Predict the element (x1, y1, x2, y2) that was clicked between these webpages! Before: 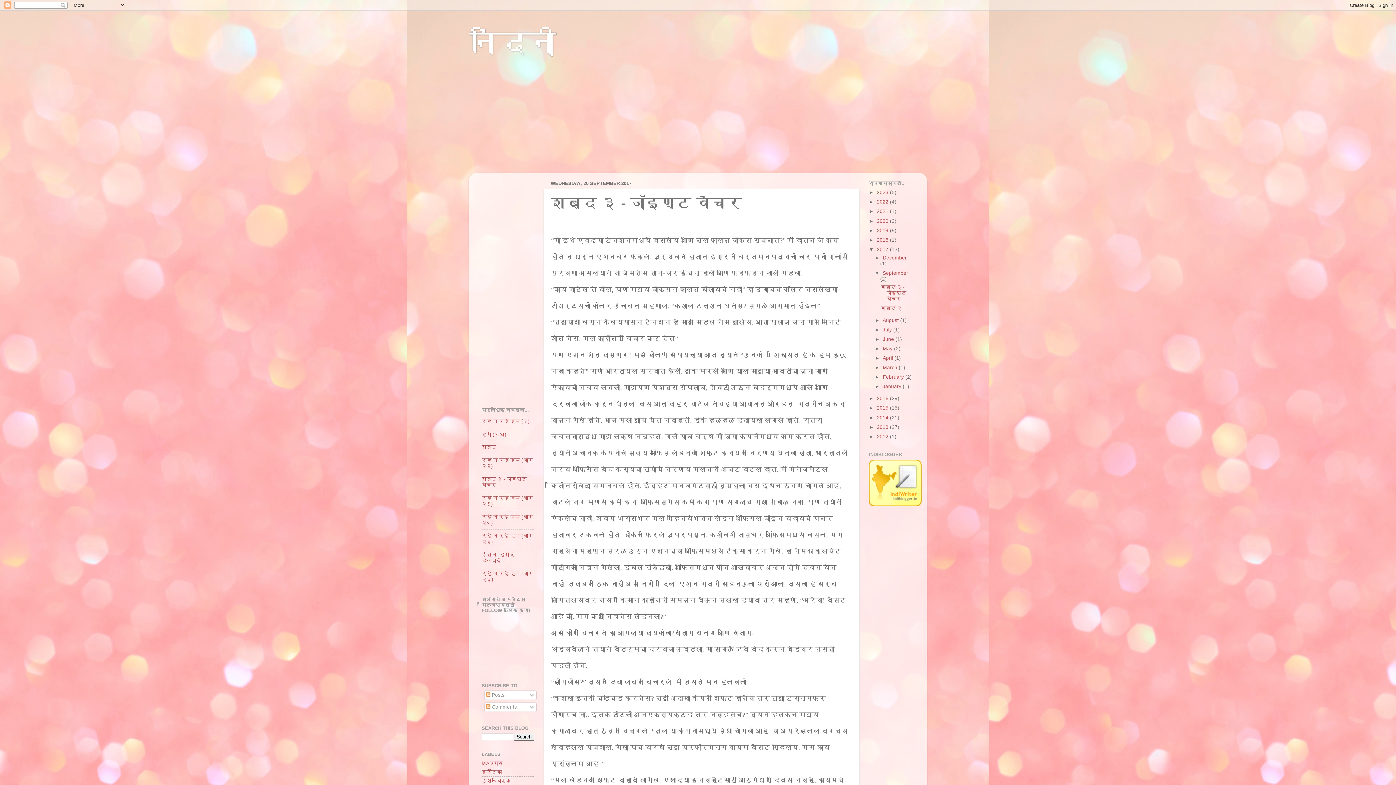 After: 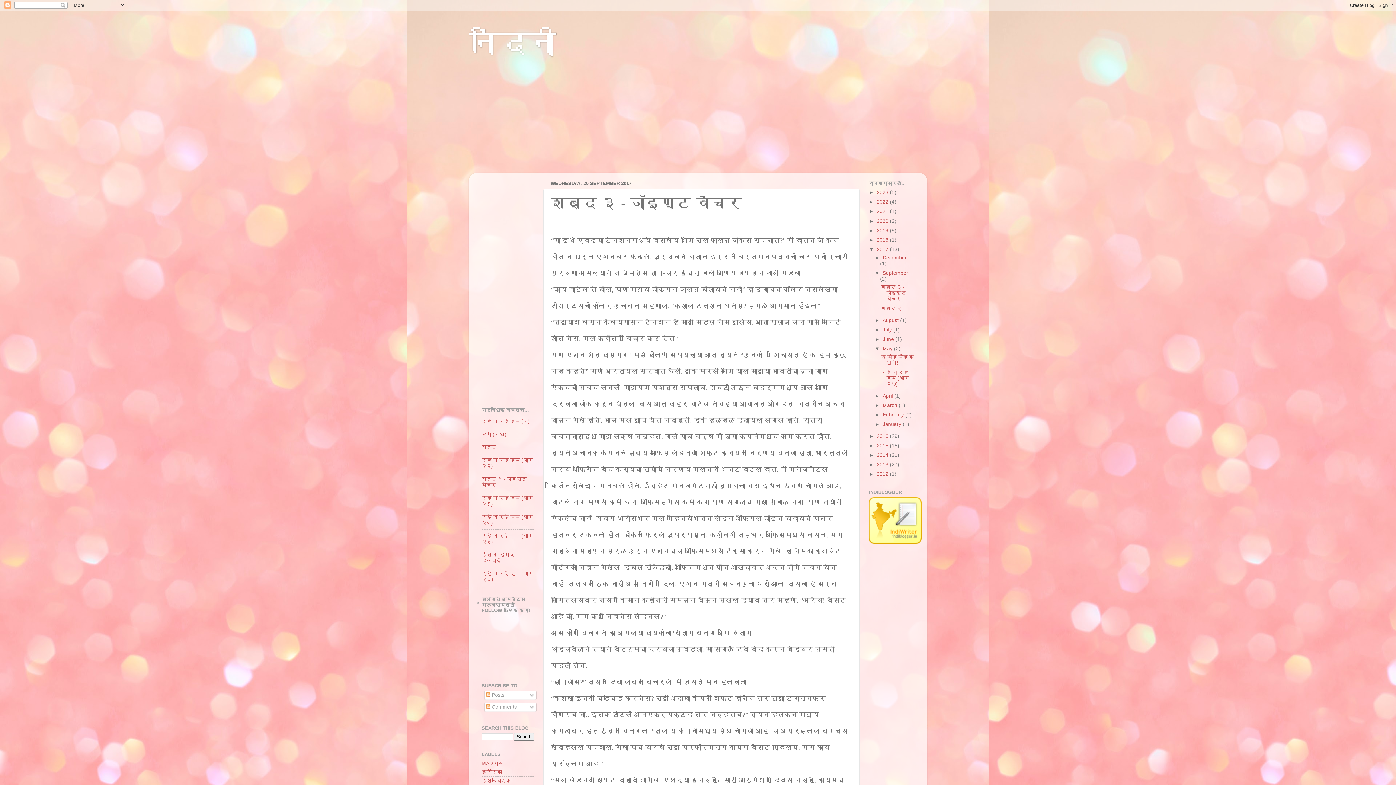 Action: label: ►   bbox: (874, 346, 882, 351)